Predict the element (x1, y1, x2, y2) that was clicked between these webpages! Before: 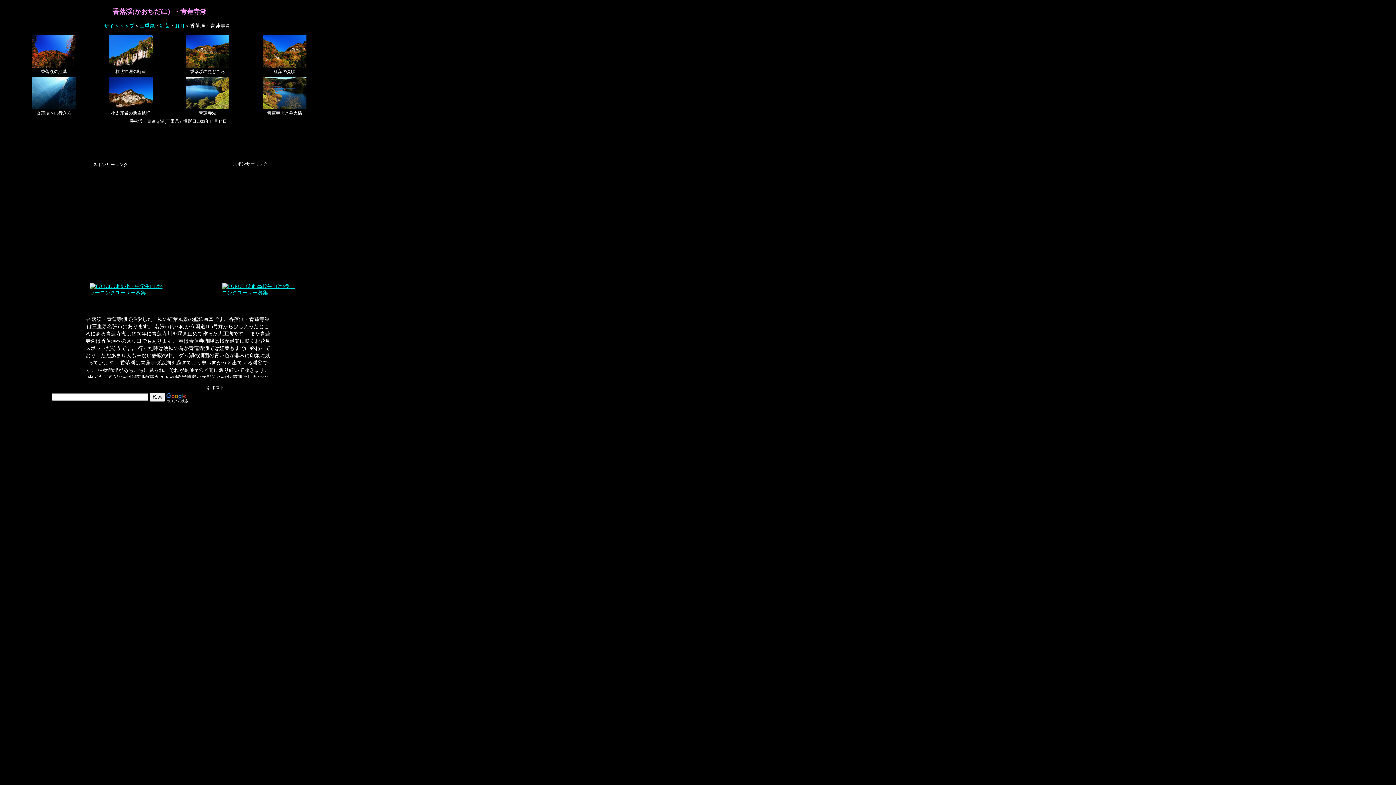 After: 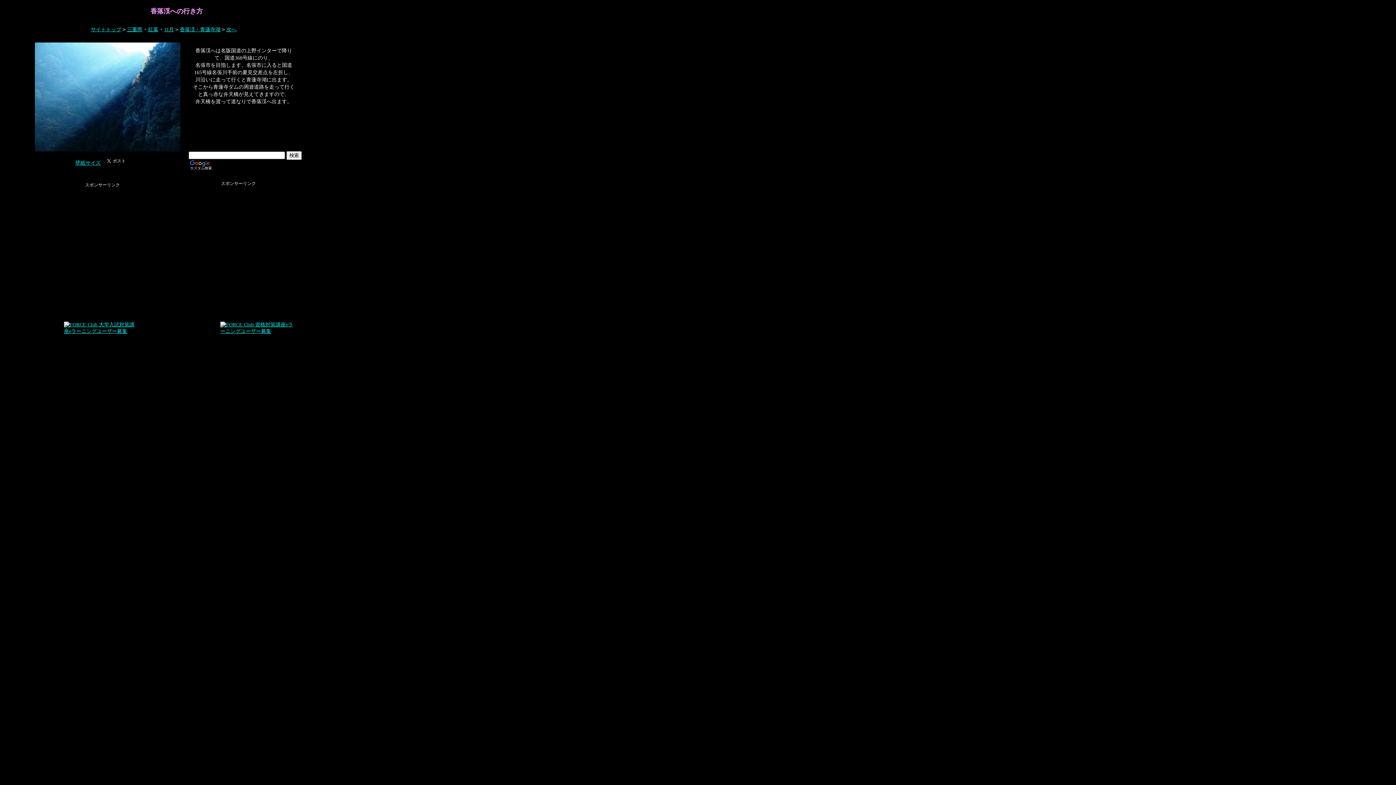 Action: bbox: (32, 105, 75, 110)